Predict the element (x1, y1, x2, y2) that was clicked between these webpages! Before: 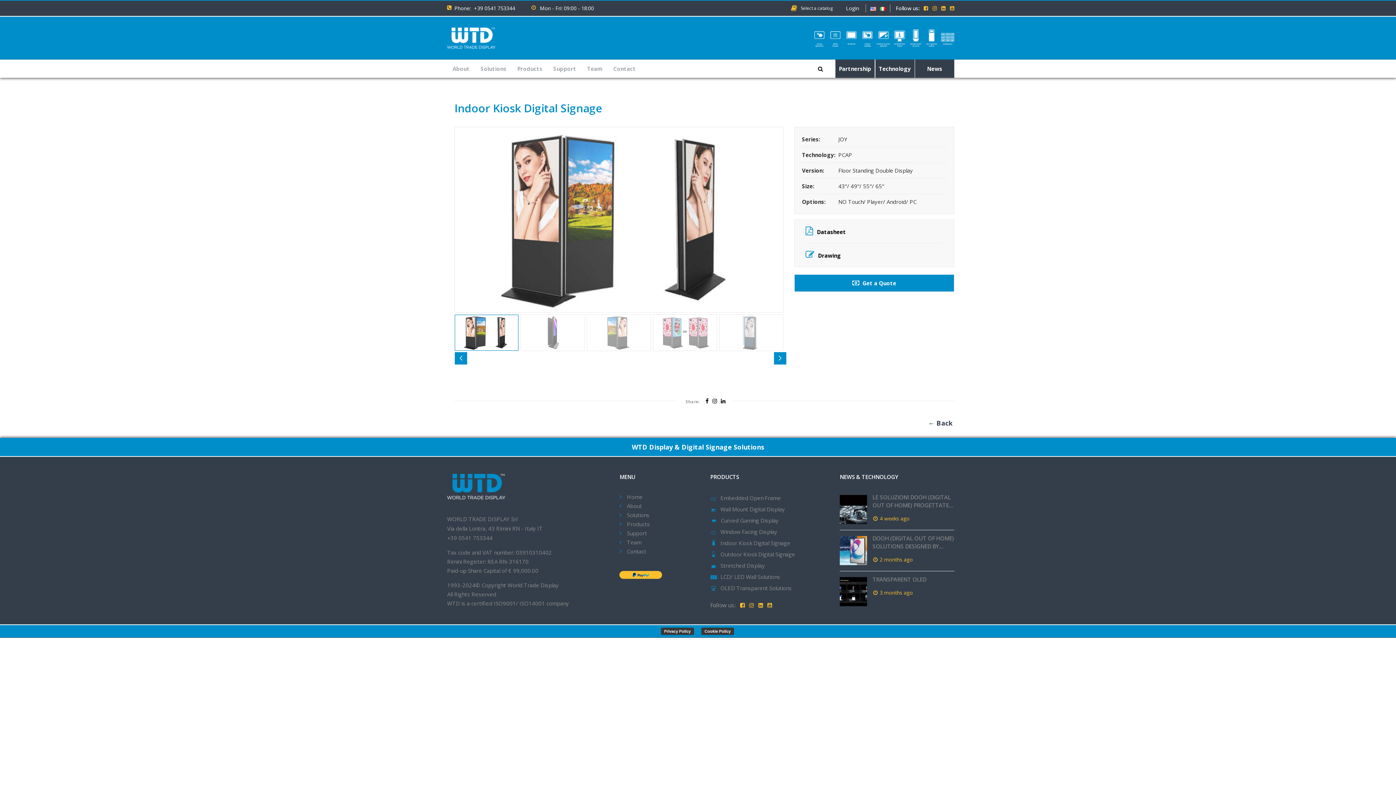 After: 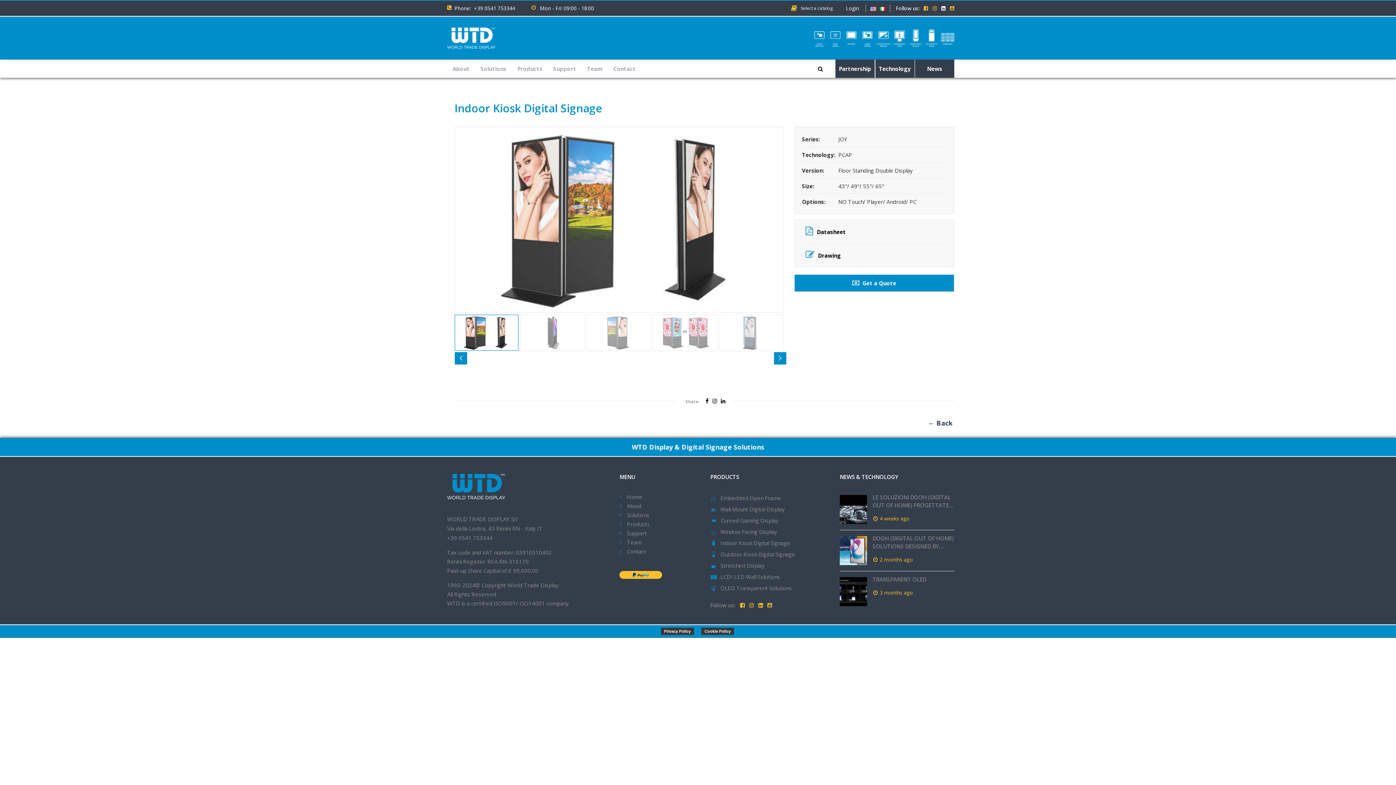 Action: bbox: (941, 4, 945, 11)